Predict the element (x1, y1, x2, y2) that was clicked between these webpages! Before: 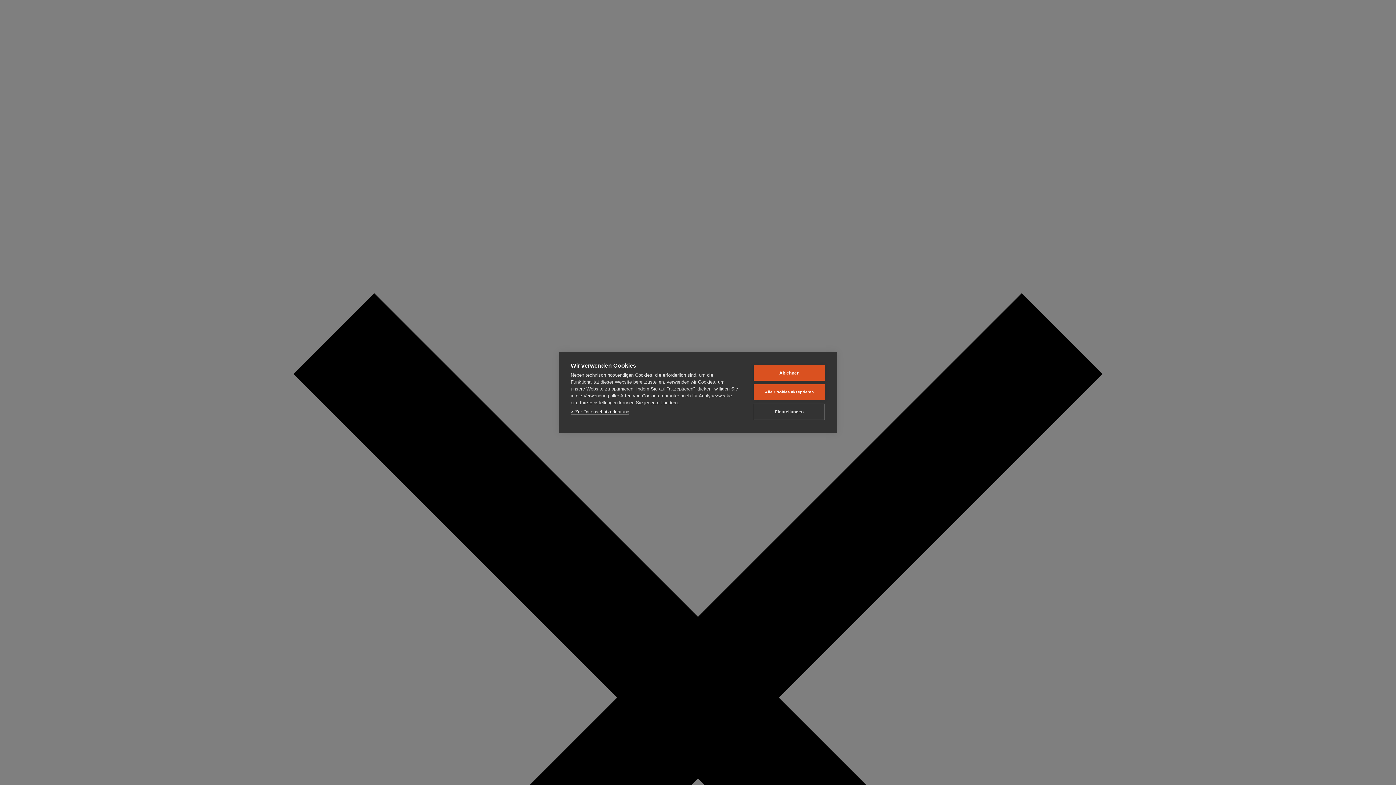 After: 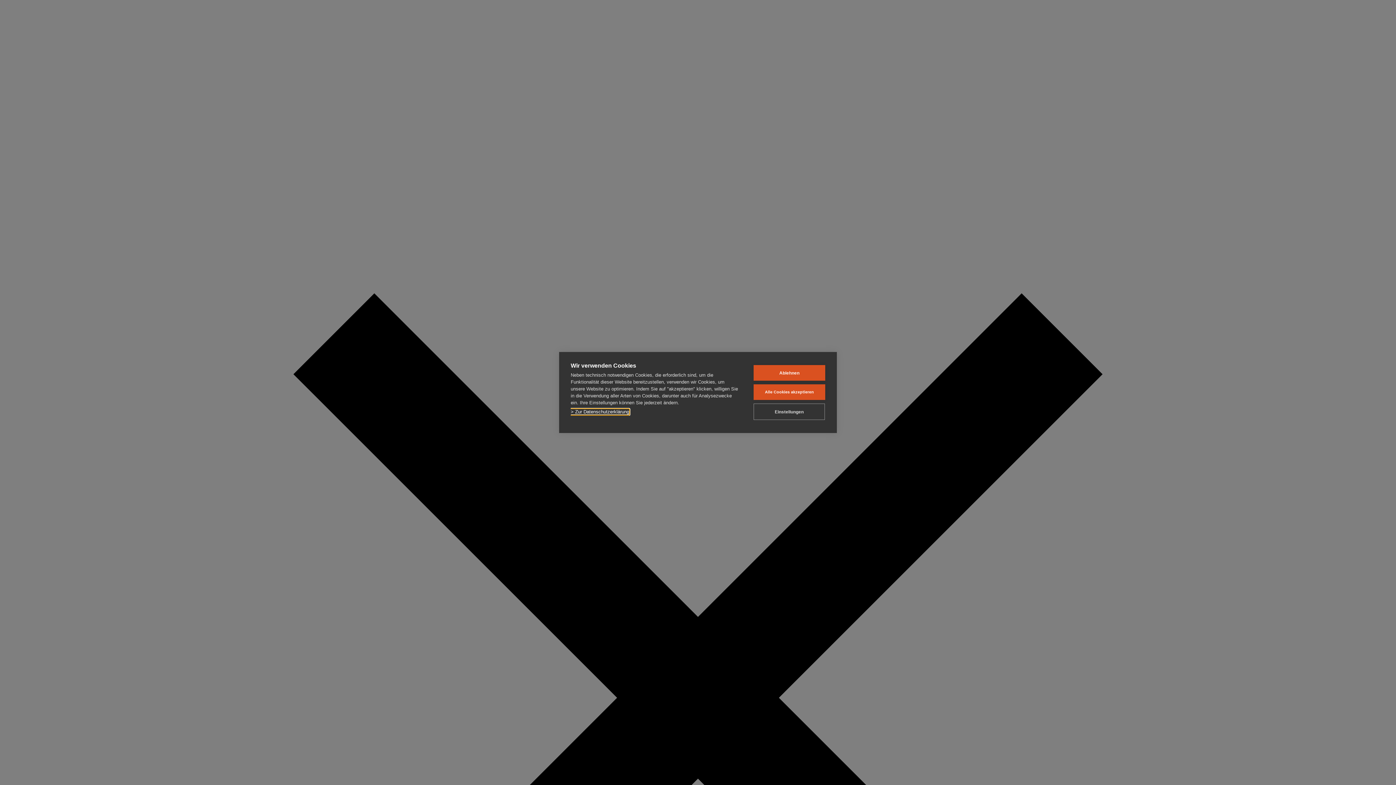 Action: label: > Zur Datenschutzerklärung bbox: (570, 409, 629, 415)